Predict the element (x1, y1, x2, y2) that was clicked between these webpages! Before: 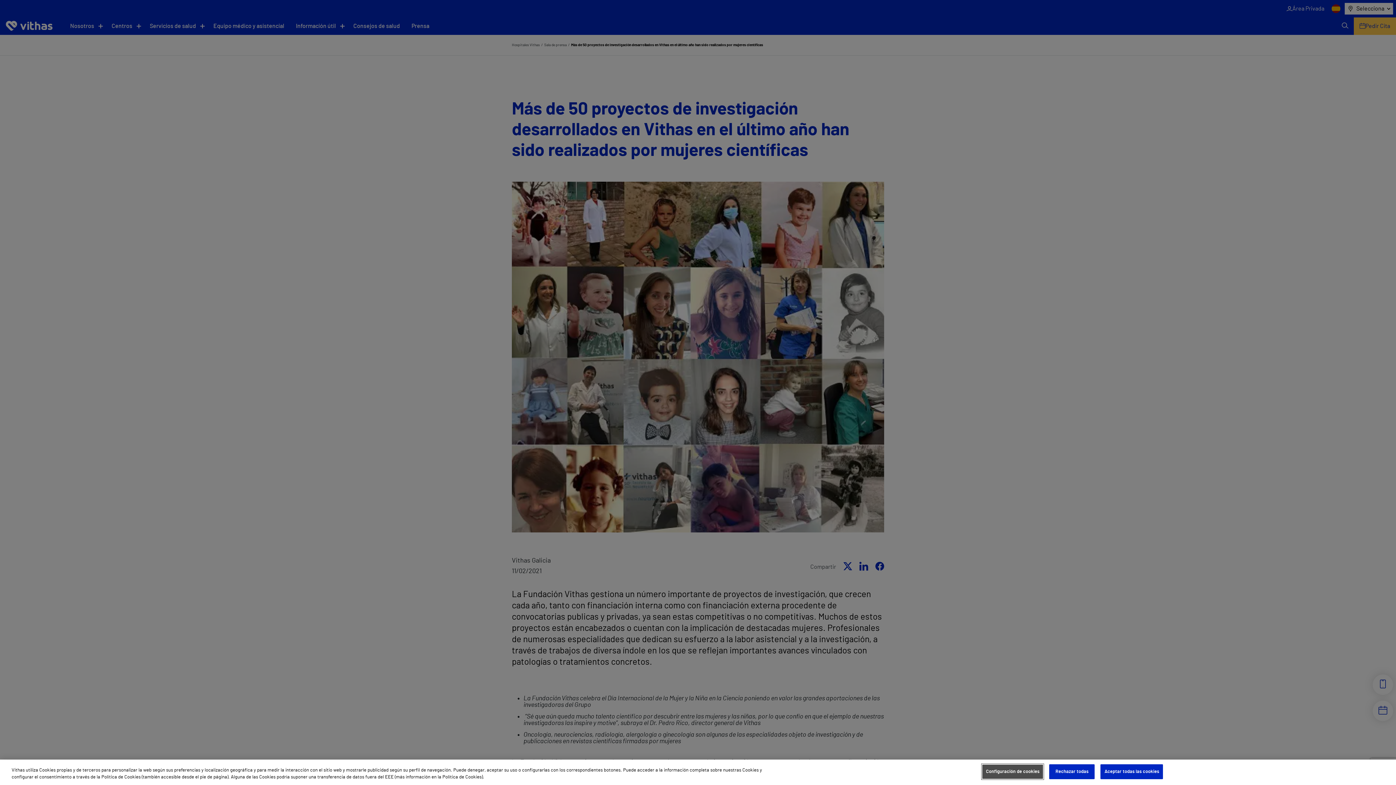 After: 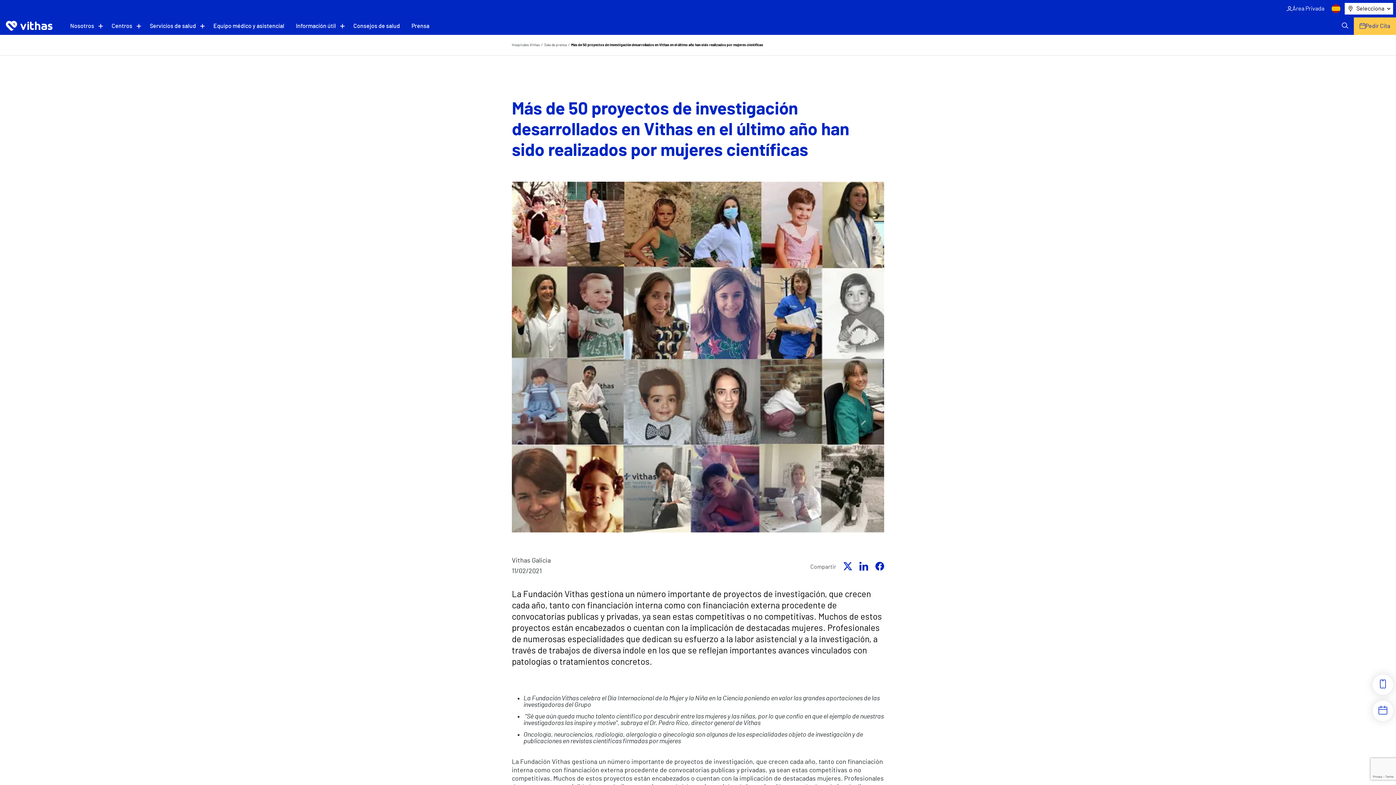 Action: bbox: (1100, 764, 1163, 779) label: Aceptar todas las cookies